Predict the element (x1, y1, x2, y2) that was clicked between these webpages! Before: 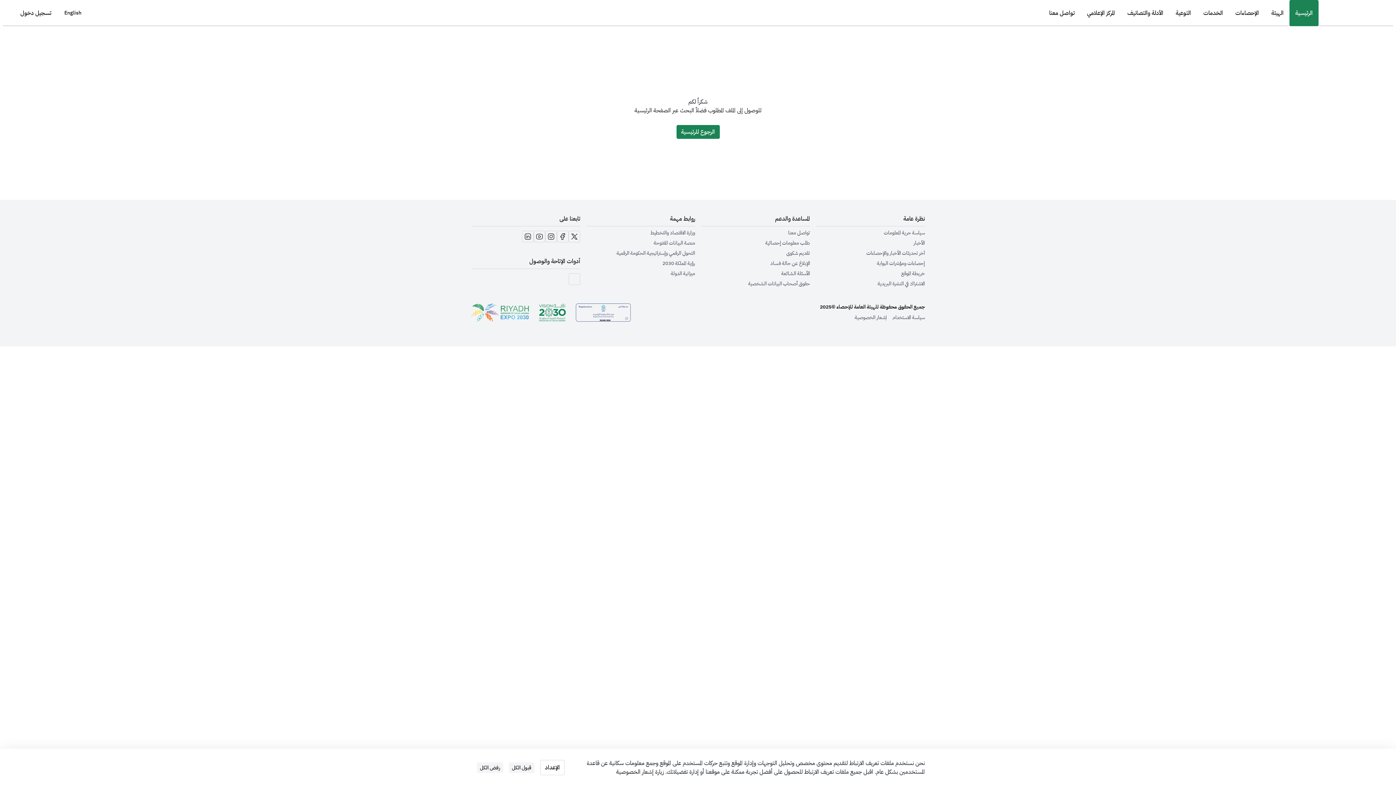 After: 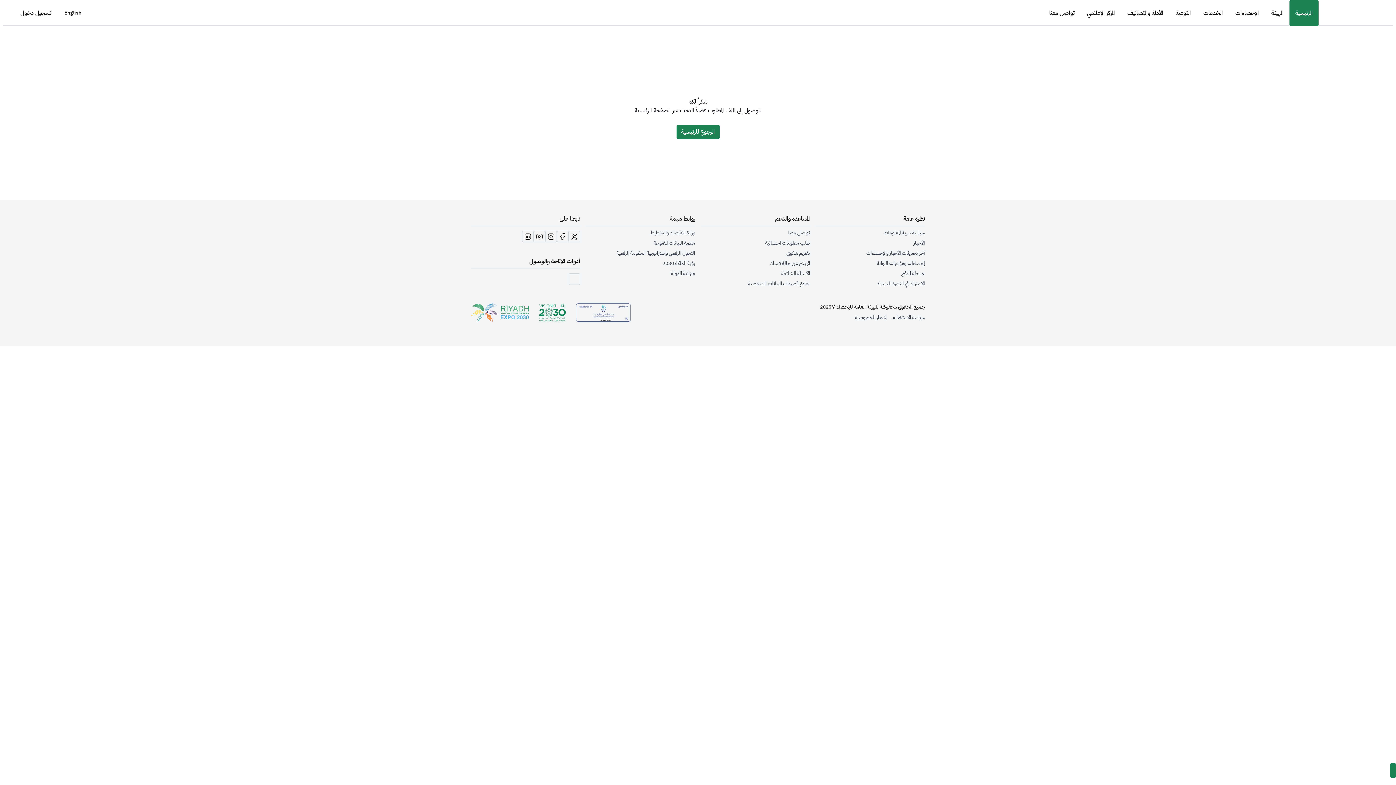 Action: label: قبول الكل bbox: (509, 762, 534, 773)